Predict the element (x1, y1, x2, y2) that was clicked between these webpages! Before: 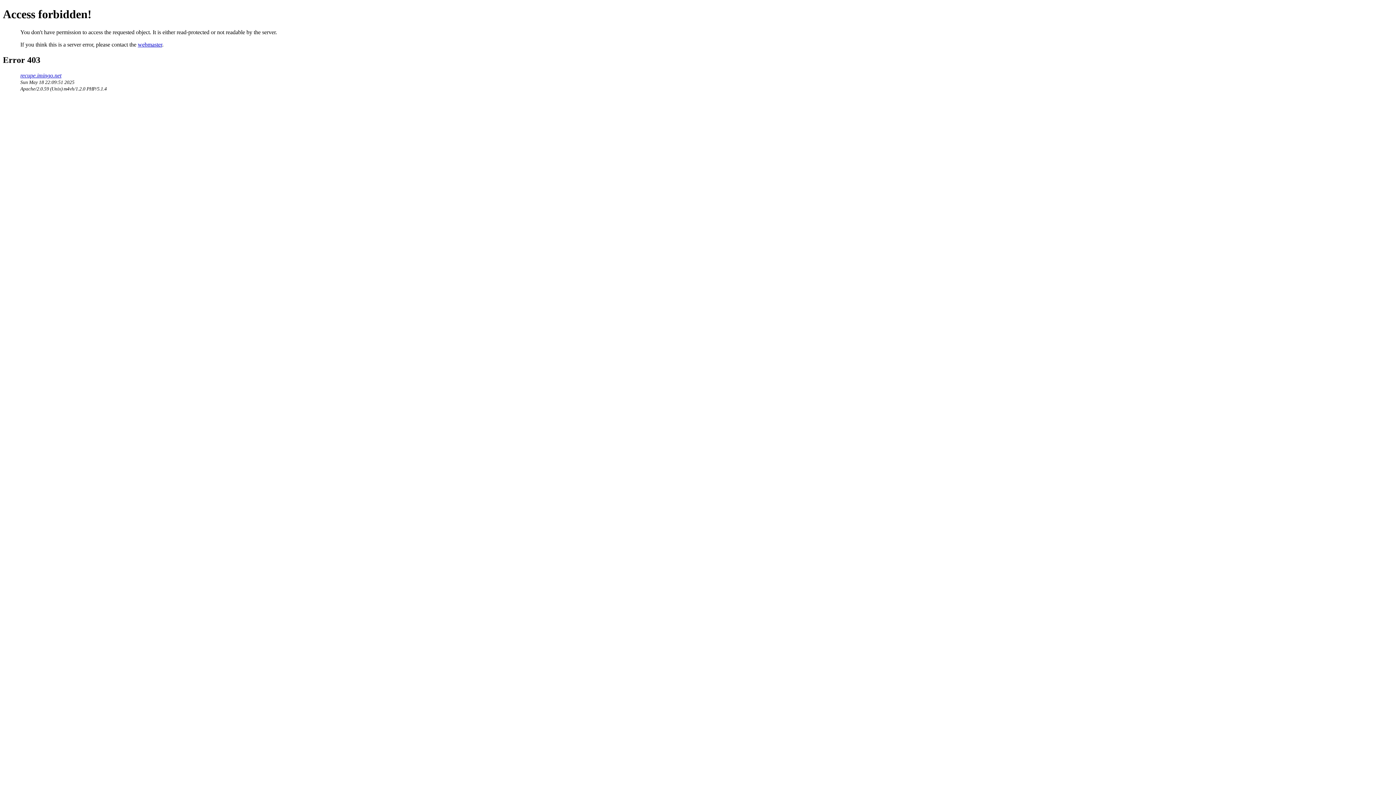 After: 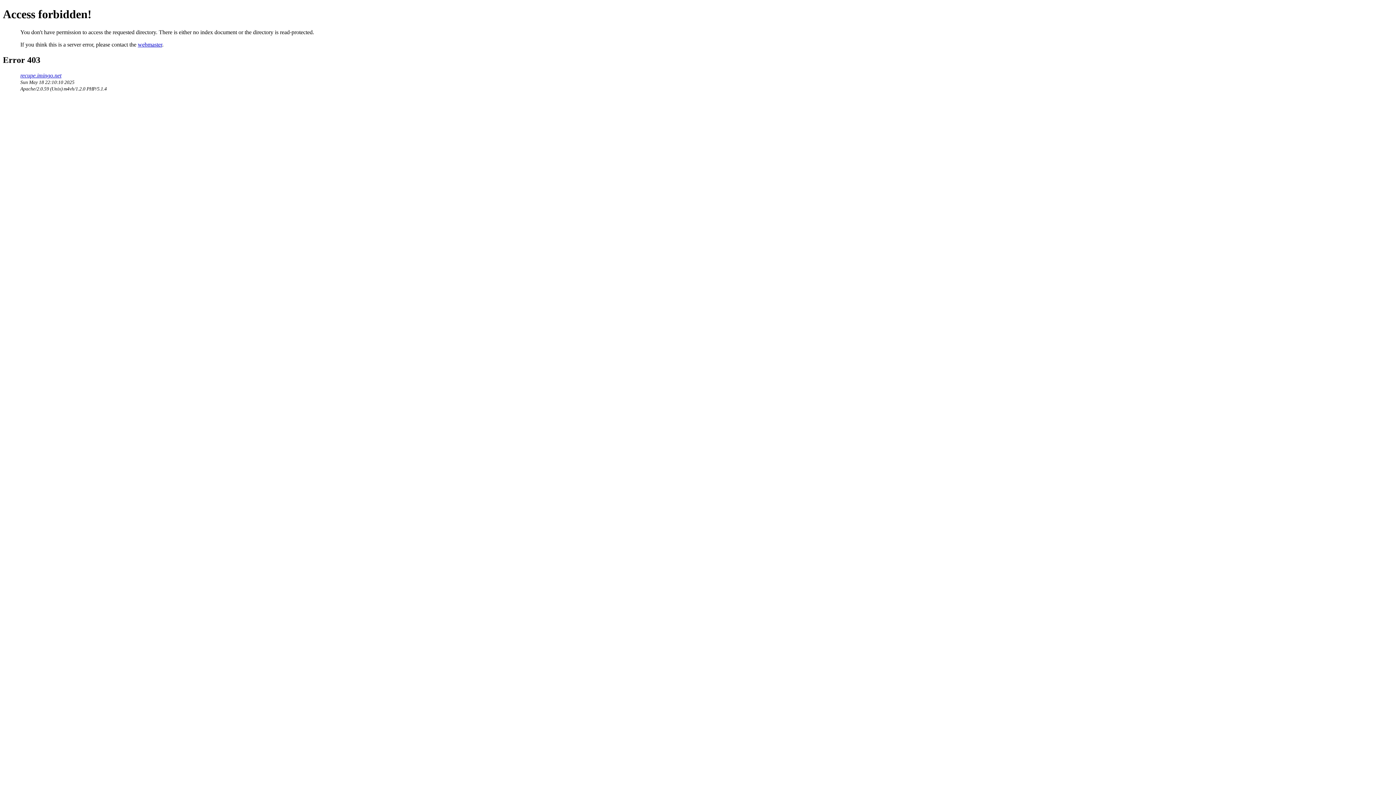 Action: bbox: (20, 72, 61, 78) label: recupe.imingo.net